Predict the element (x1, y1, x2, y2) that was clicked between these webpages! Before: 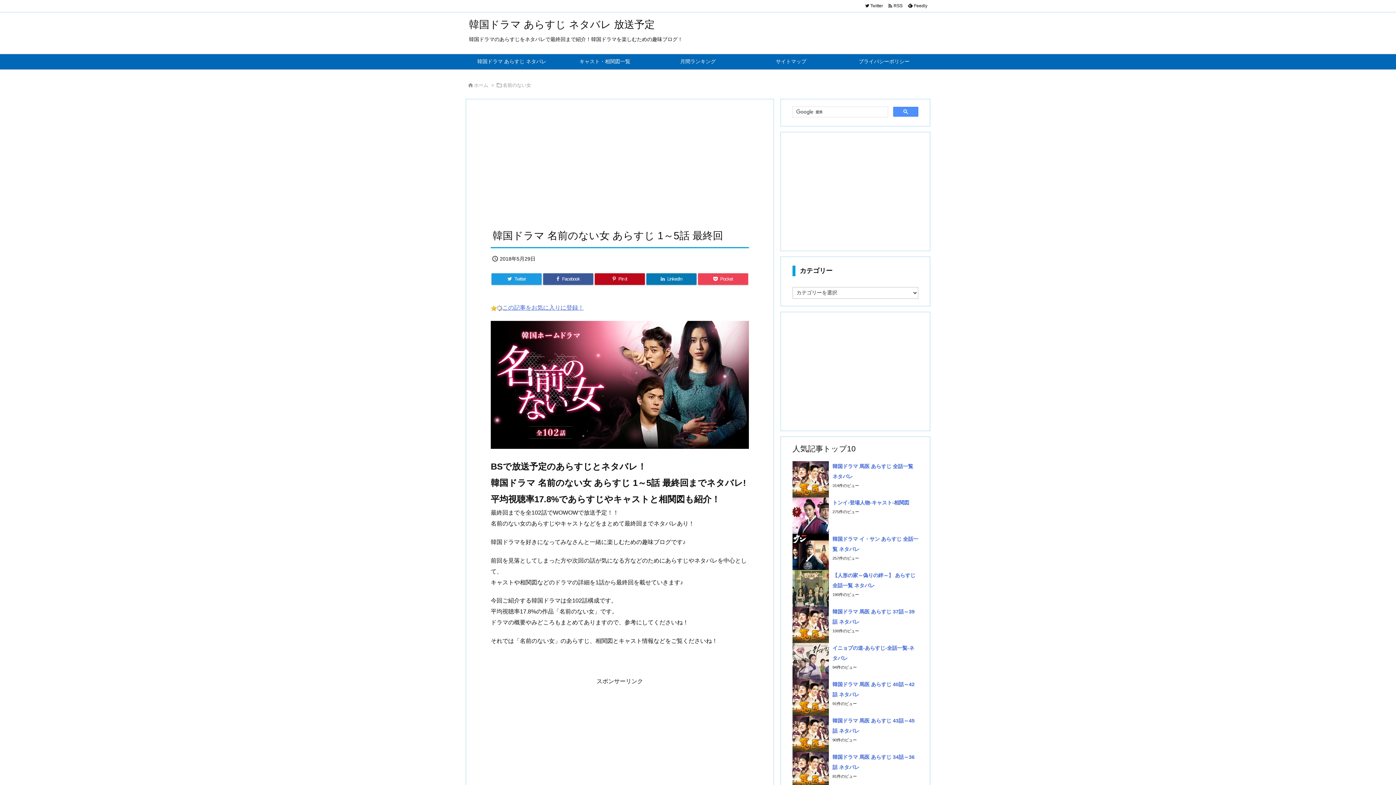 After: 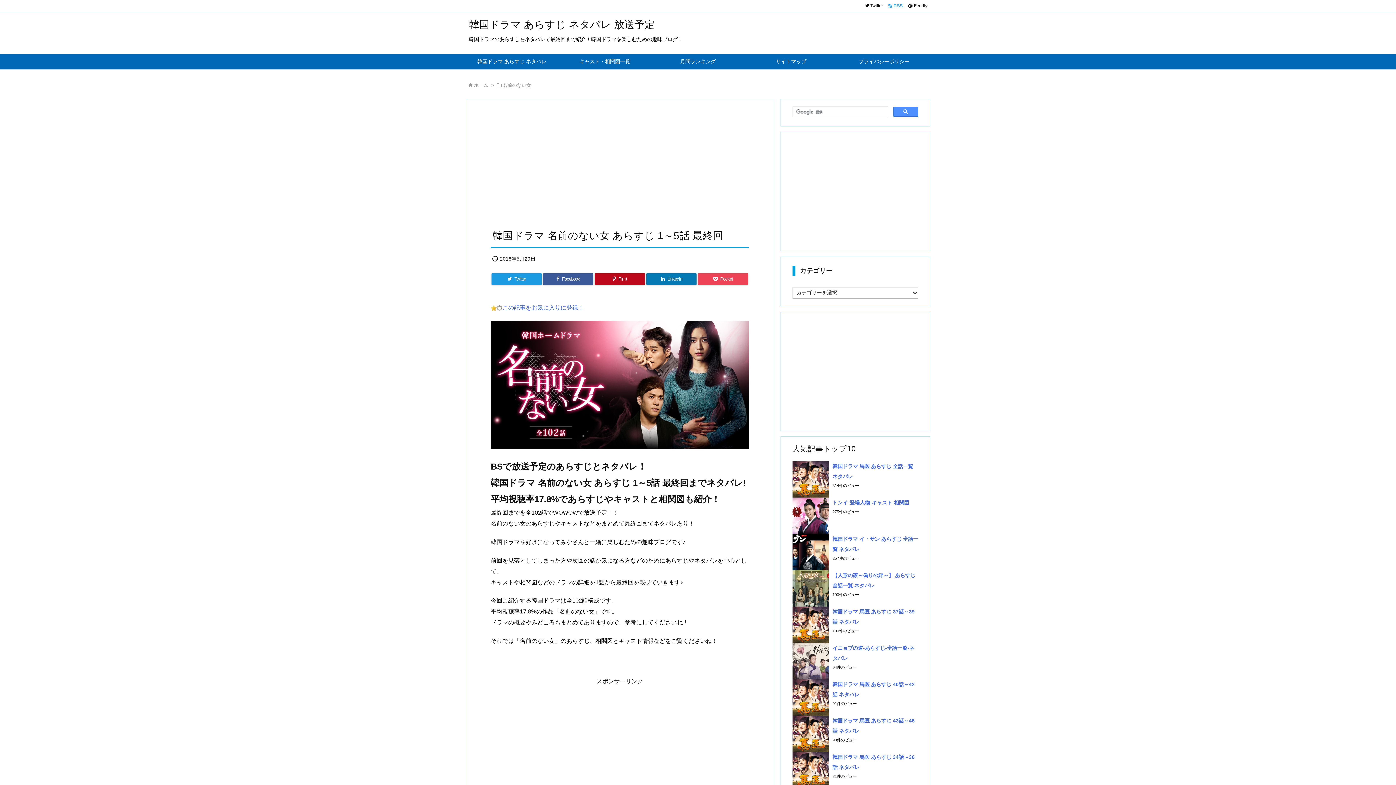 Action: label:   RSS  bbox: (885, 2, 905, 9)